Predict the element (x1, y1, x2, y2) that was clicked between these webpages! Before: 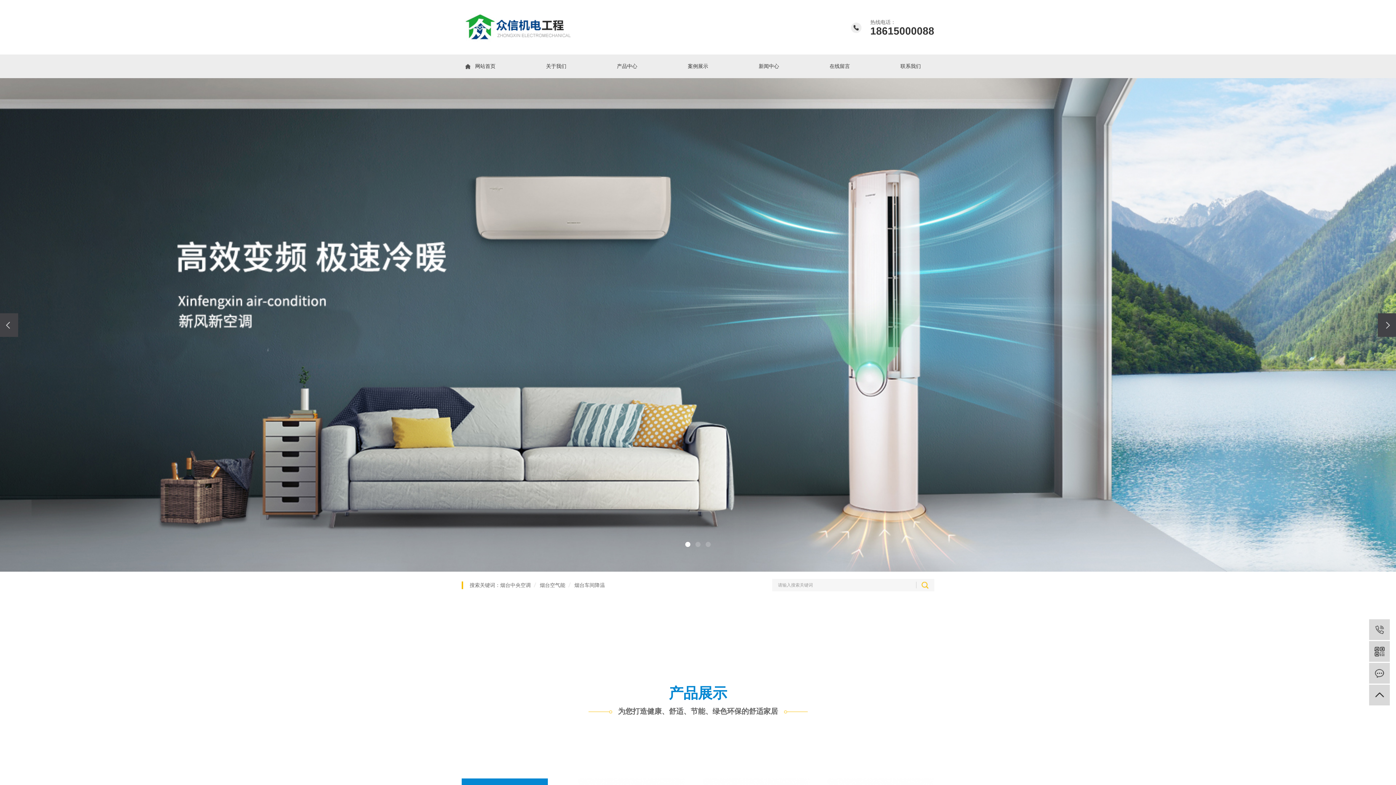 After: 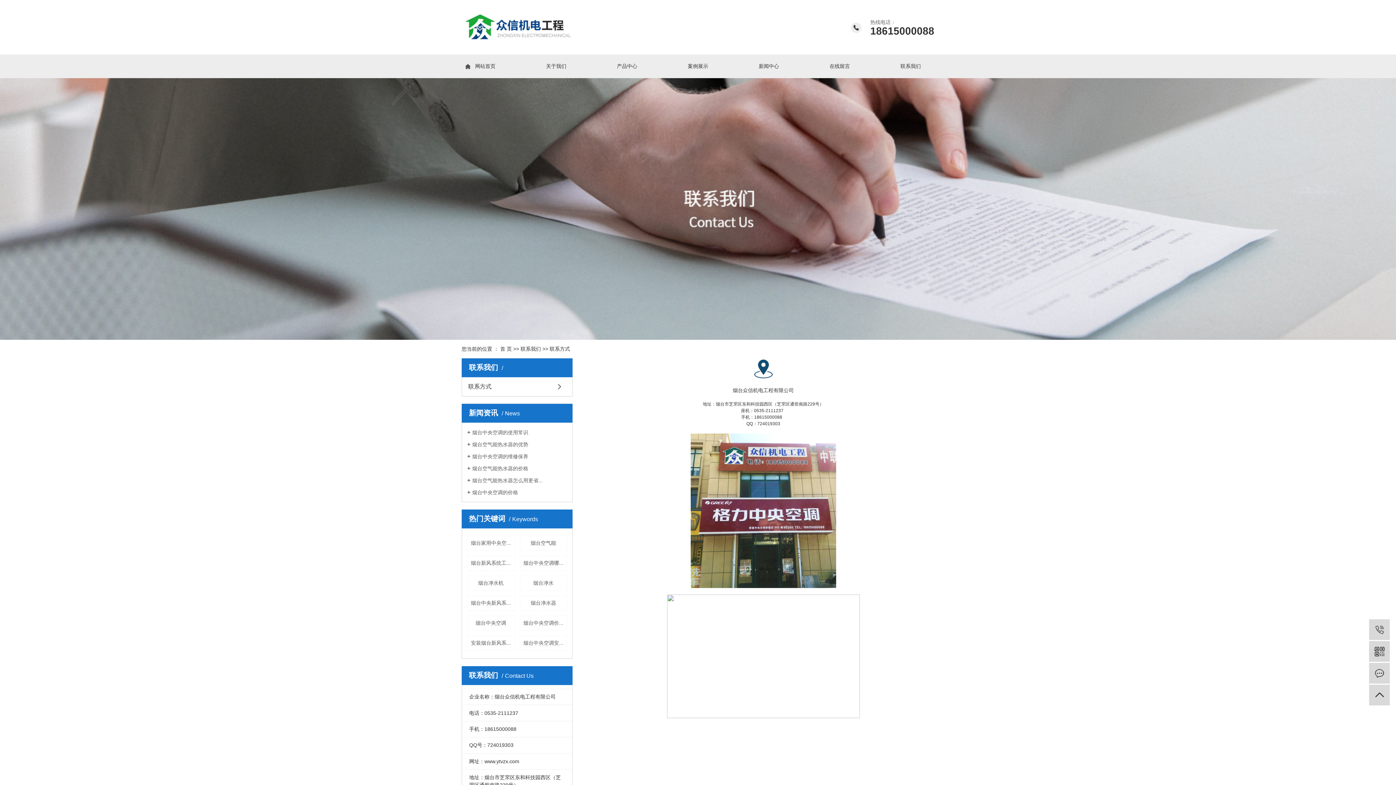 Action: bbox: (887, 54, 934, 78) label: 联系我们